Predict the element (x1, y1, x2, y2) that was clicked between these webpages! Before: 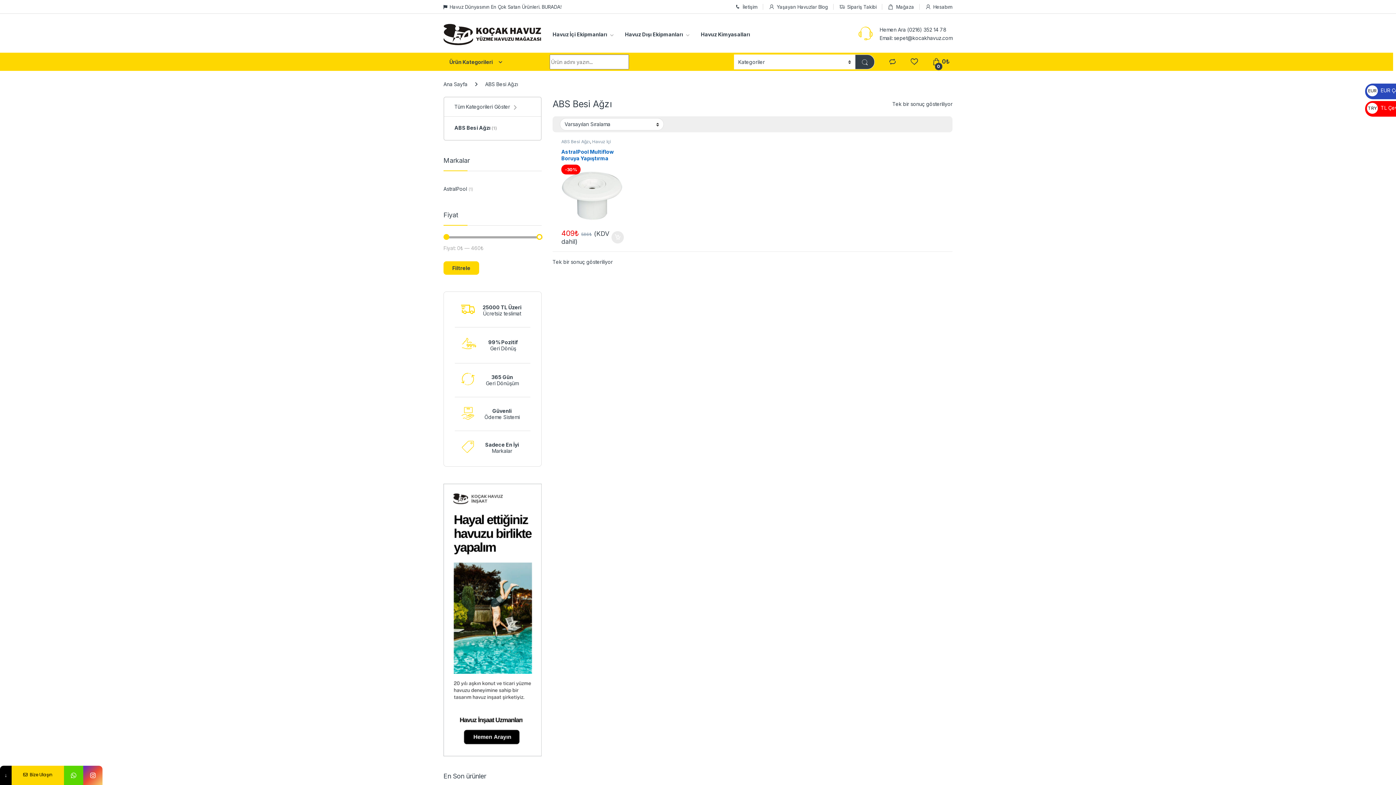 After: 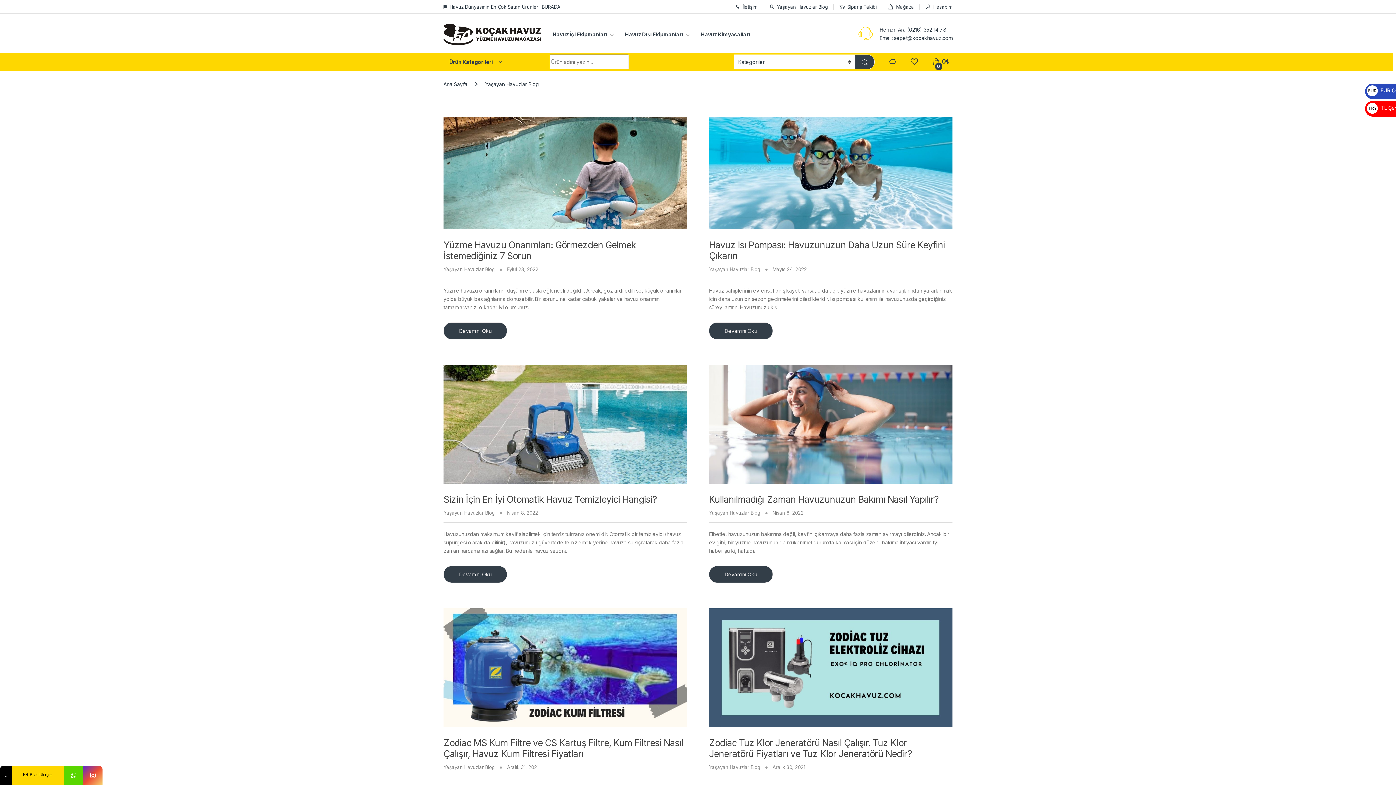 Action: label: Yaşayan Havuzlar Blog bbox: (768, 0, 828, 13)